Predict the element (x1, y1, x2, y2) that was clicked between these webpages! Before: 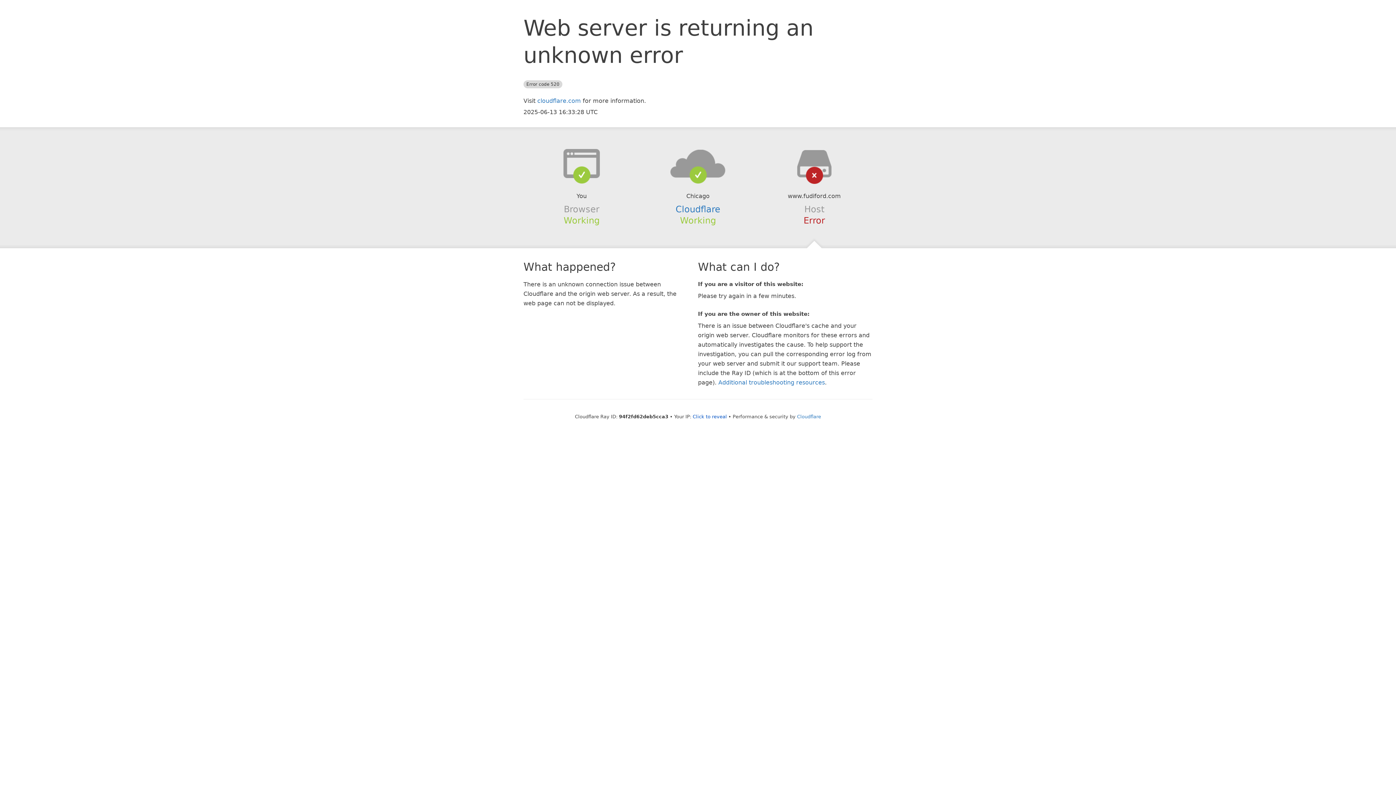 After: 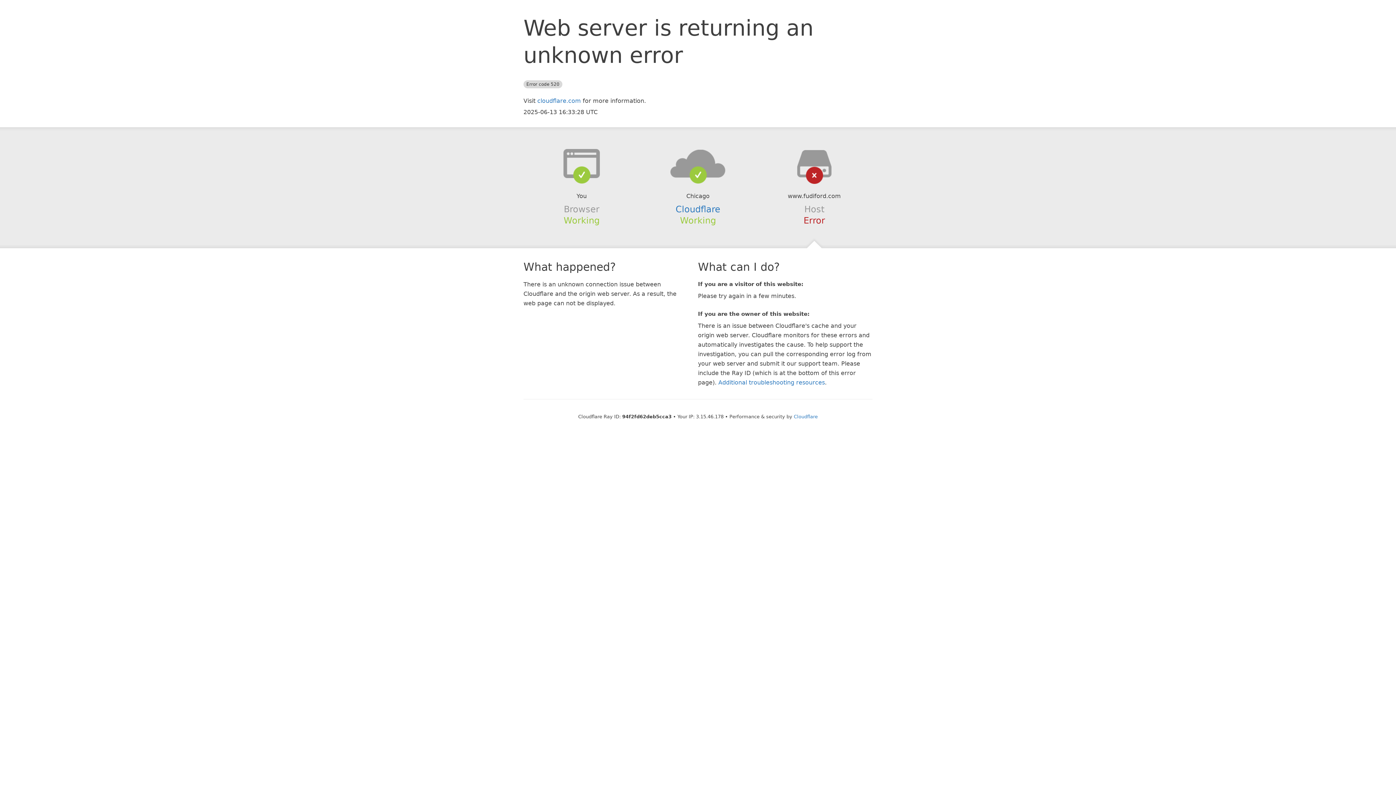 Action: bbox: (692, 414, 727, 419) label: Click to reveal